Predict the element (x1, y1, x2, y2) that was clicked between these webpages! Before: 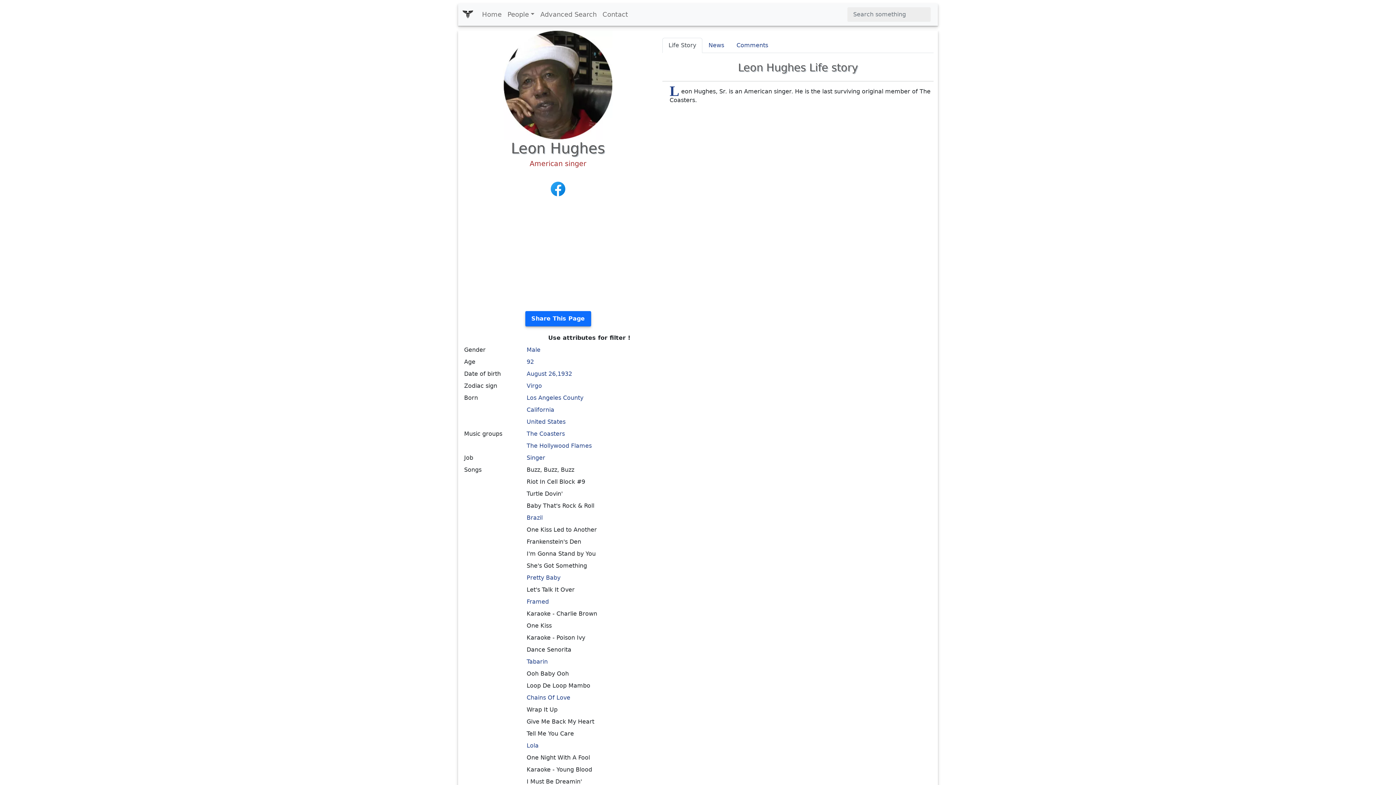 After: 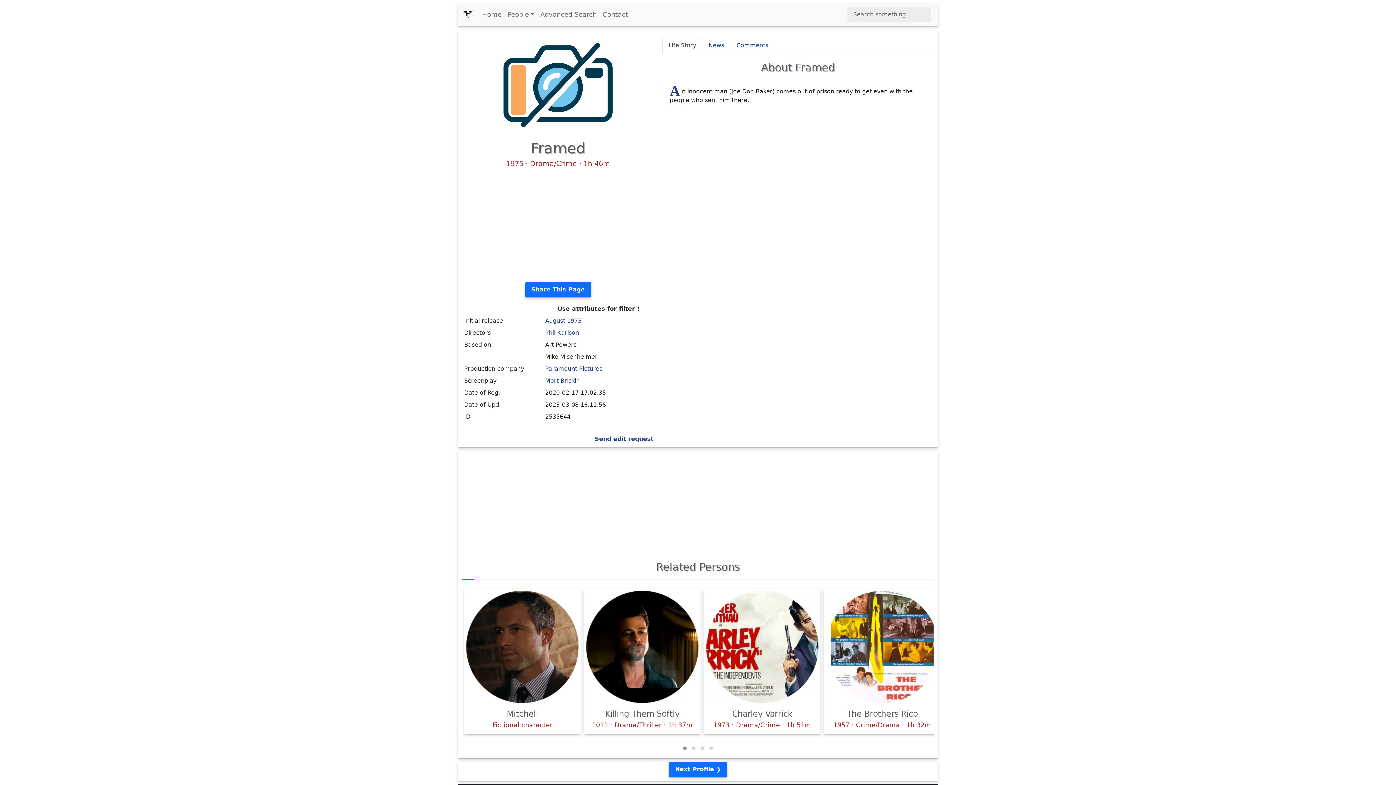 Action: label: Framed bbox: (526, 598, 549, 605)